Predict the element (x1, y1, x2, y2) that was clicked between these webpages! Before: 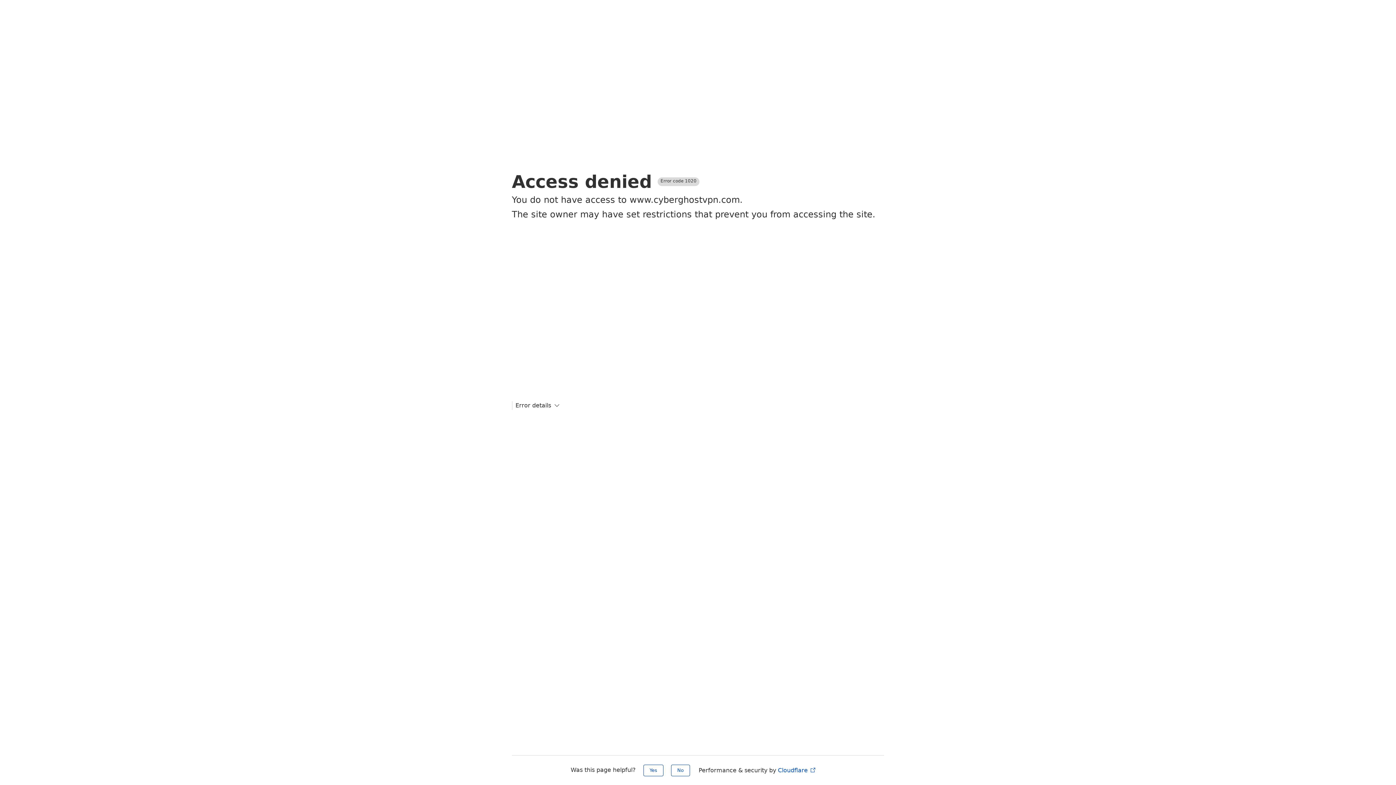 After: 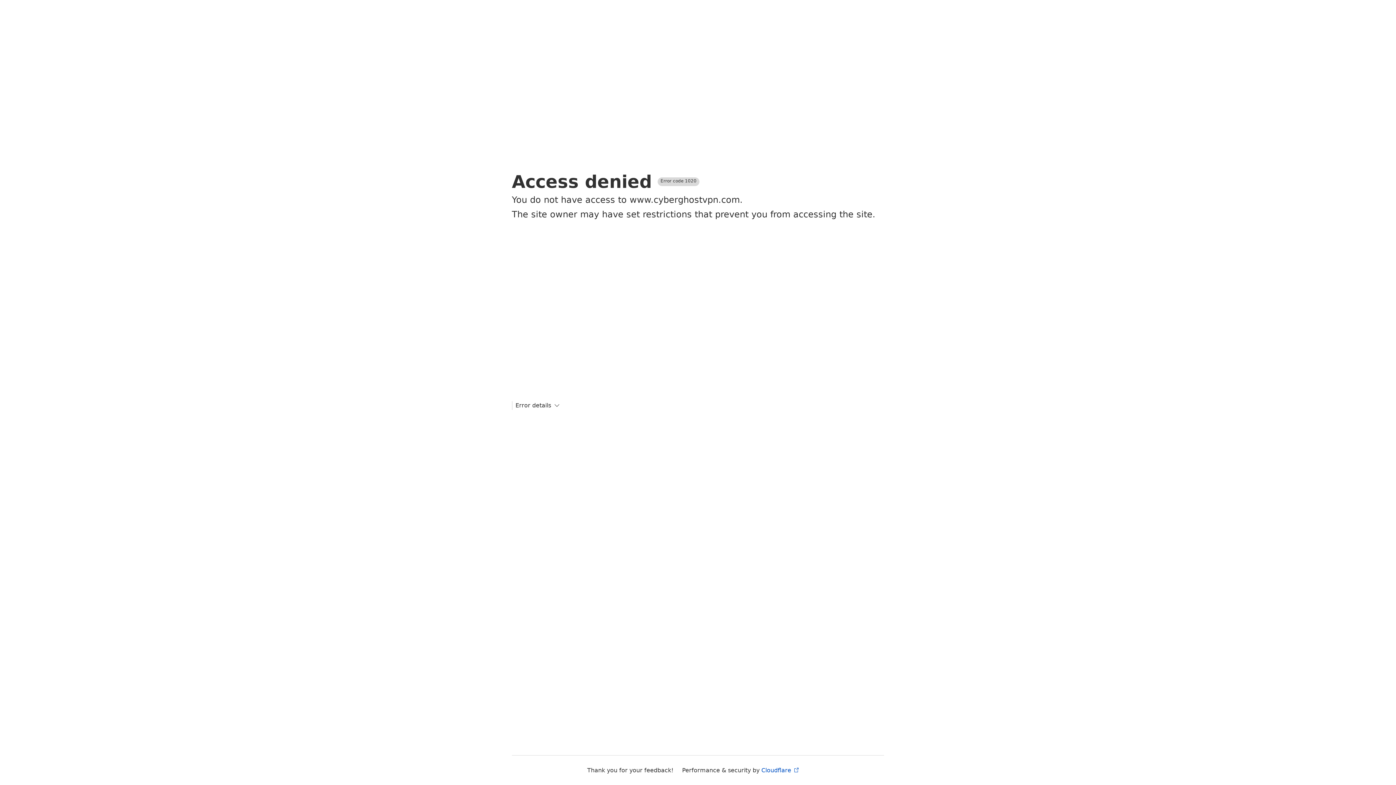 Action: label: Yes bbox: (643, 765, 663, 776)